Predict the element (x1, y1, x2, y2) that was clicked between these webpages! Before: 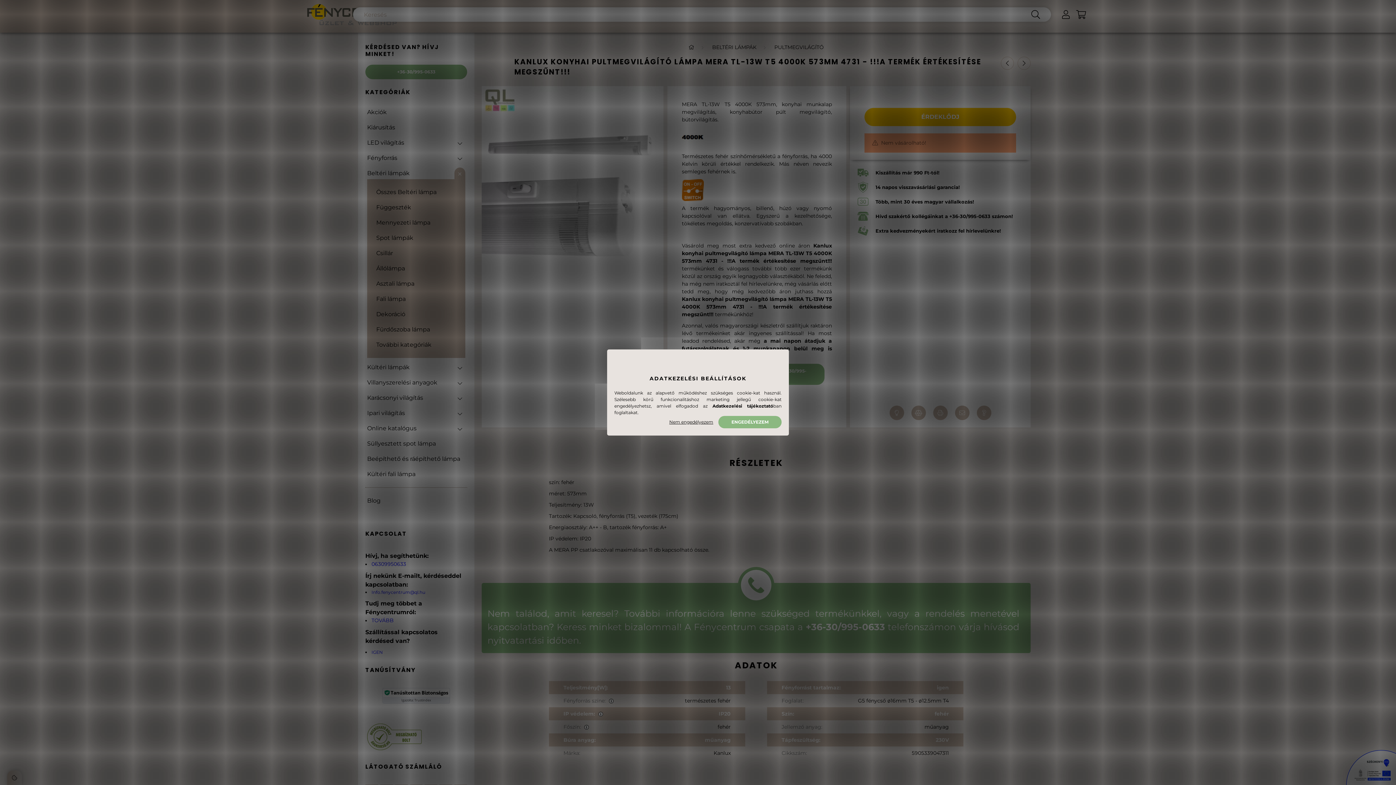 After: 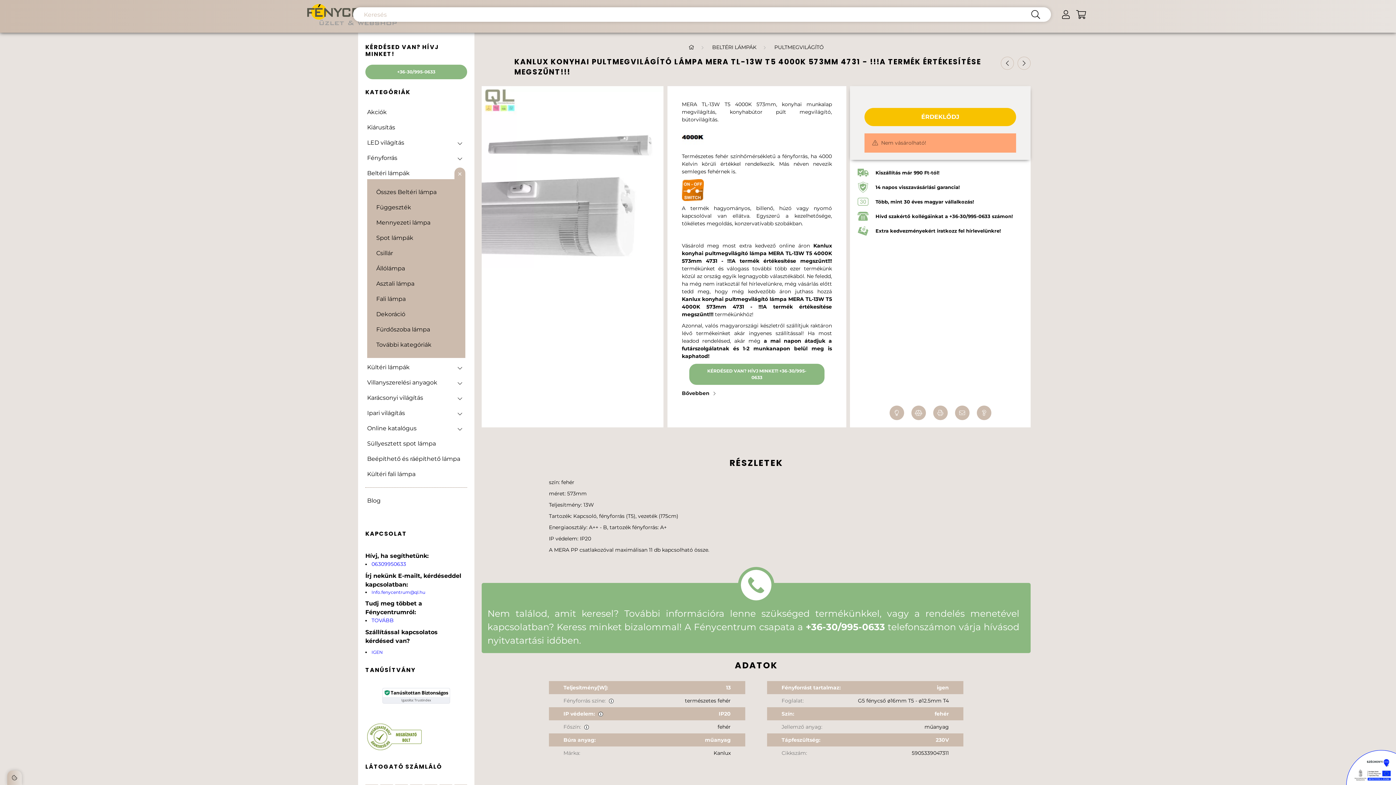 Action: label: ENGEDÉLYEZEM bbox: (718, 416, 781, 428)